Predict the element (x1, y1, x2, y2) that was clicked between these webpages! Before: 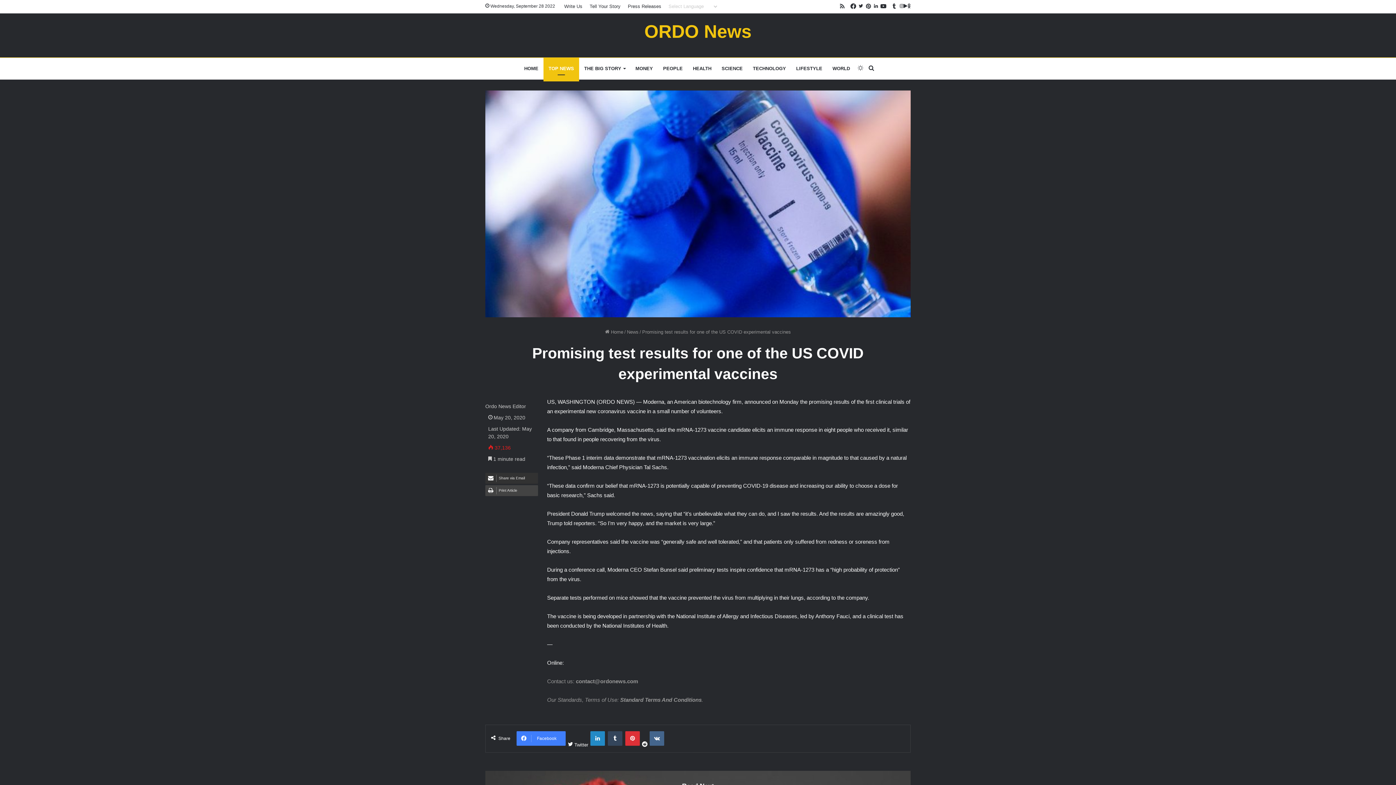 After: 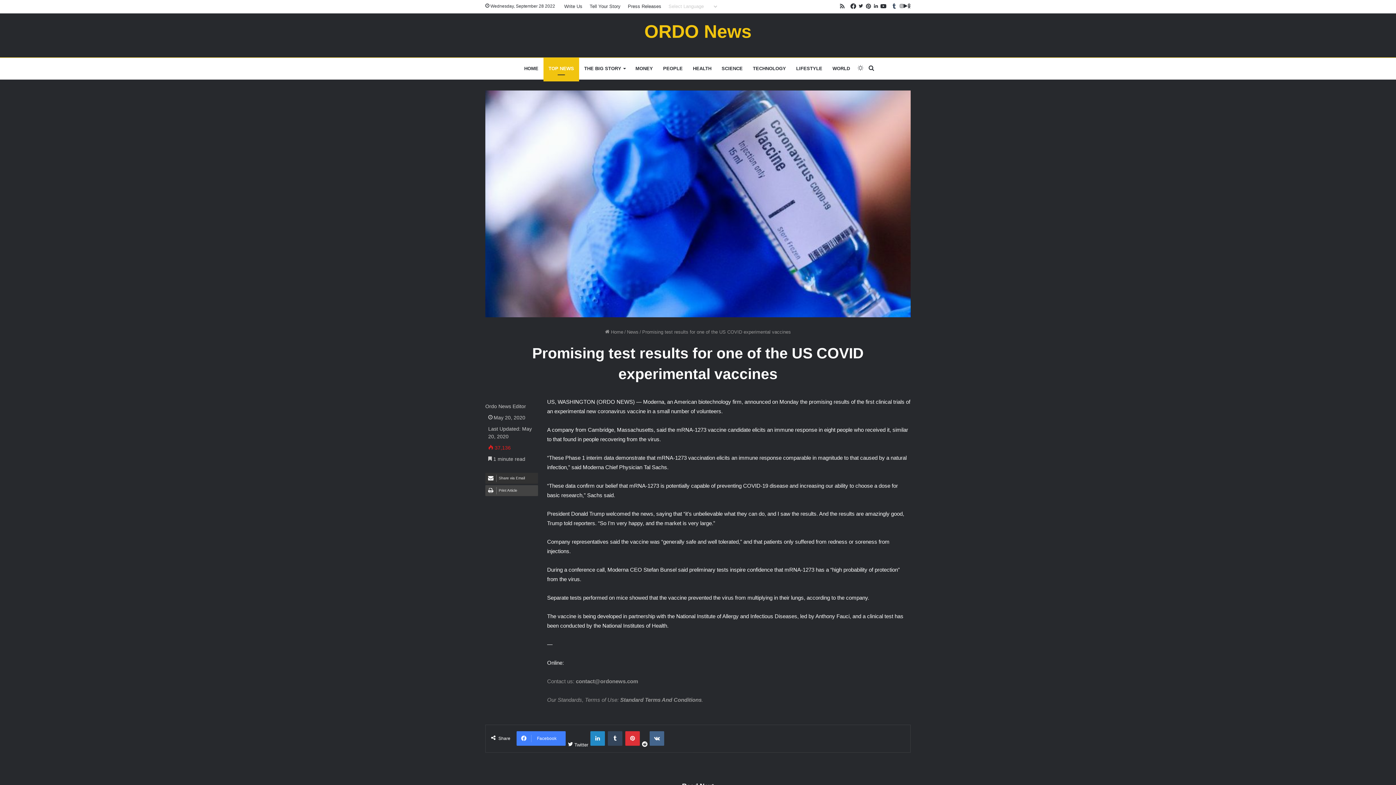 Action: bbox: (889, 0, 900, 13) label: Tumblr